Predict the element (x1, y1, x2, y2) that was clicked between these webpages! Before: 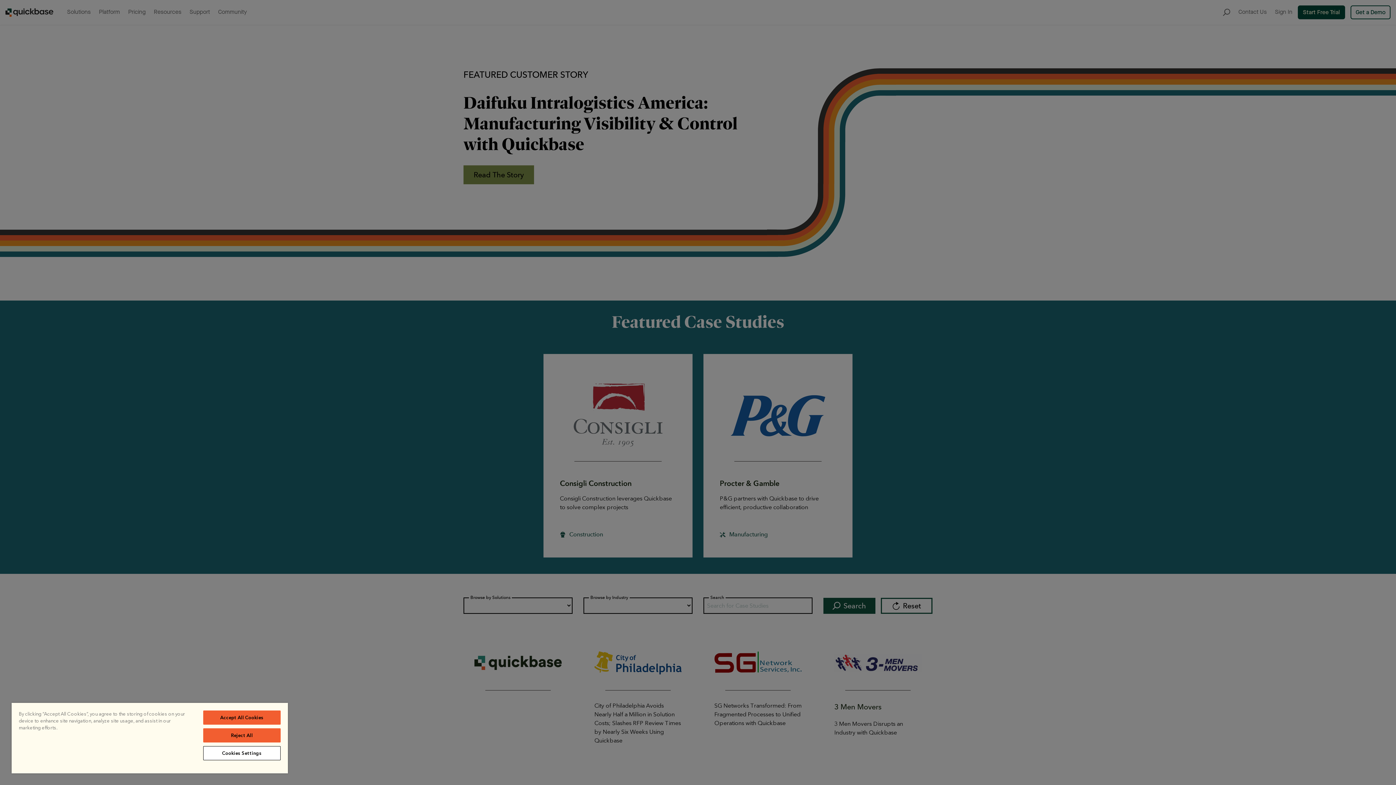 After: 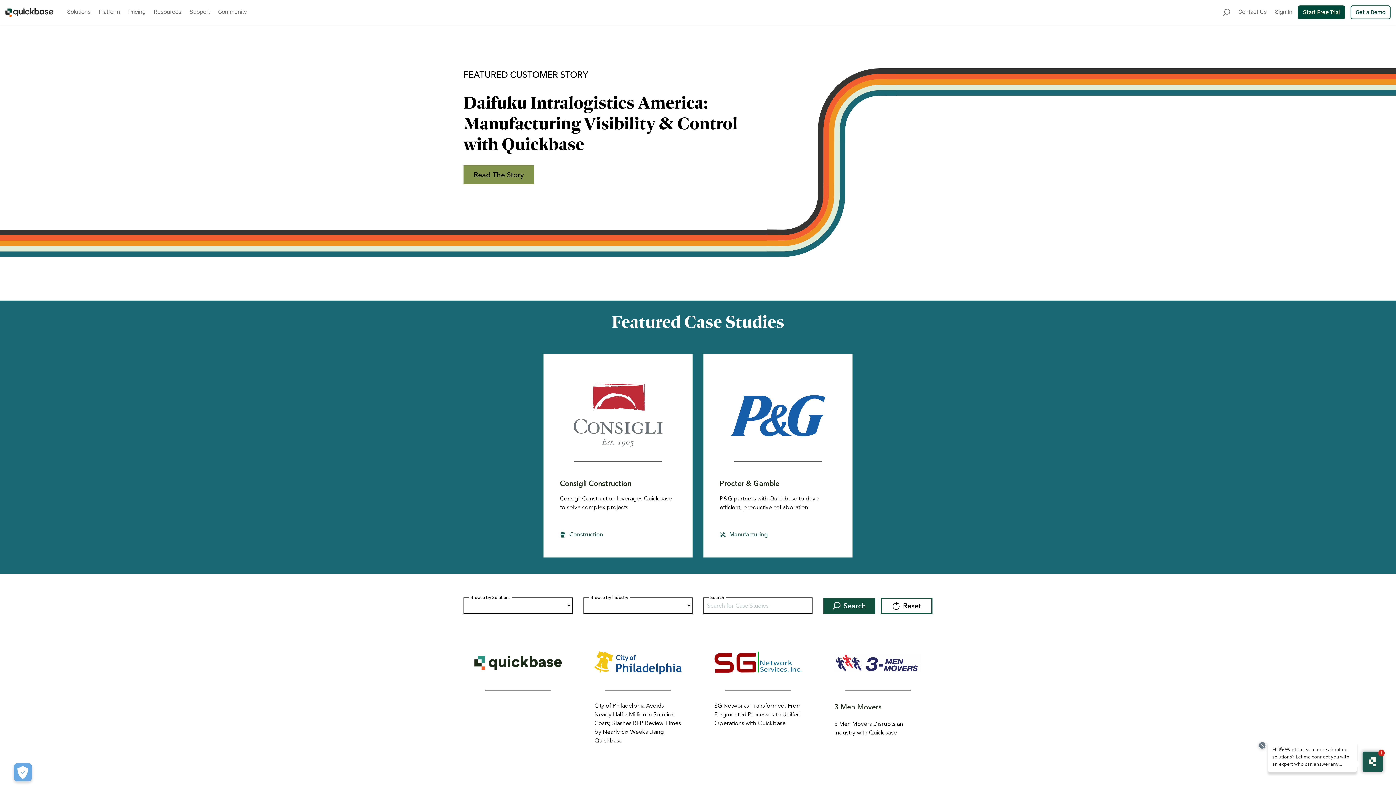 Action: label: Accept All Cookies bbox: (203, 710, 280, 725)